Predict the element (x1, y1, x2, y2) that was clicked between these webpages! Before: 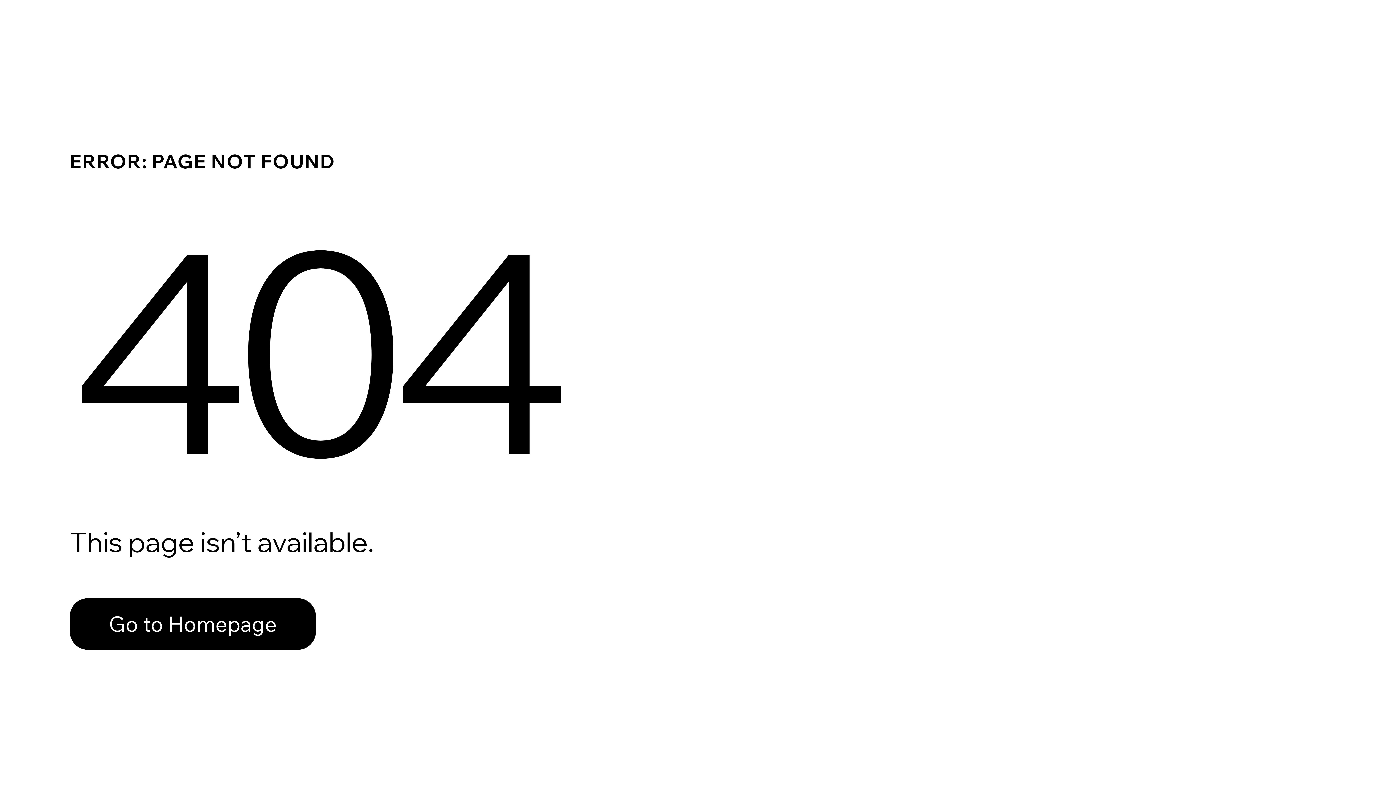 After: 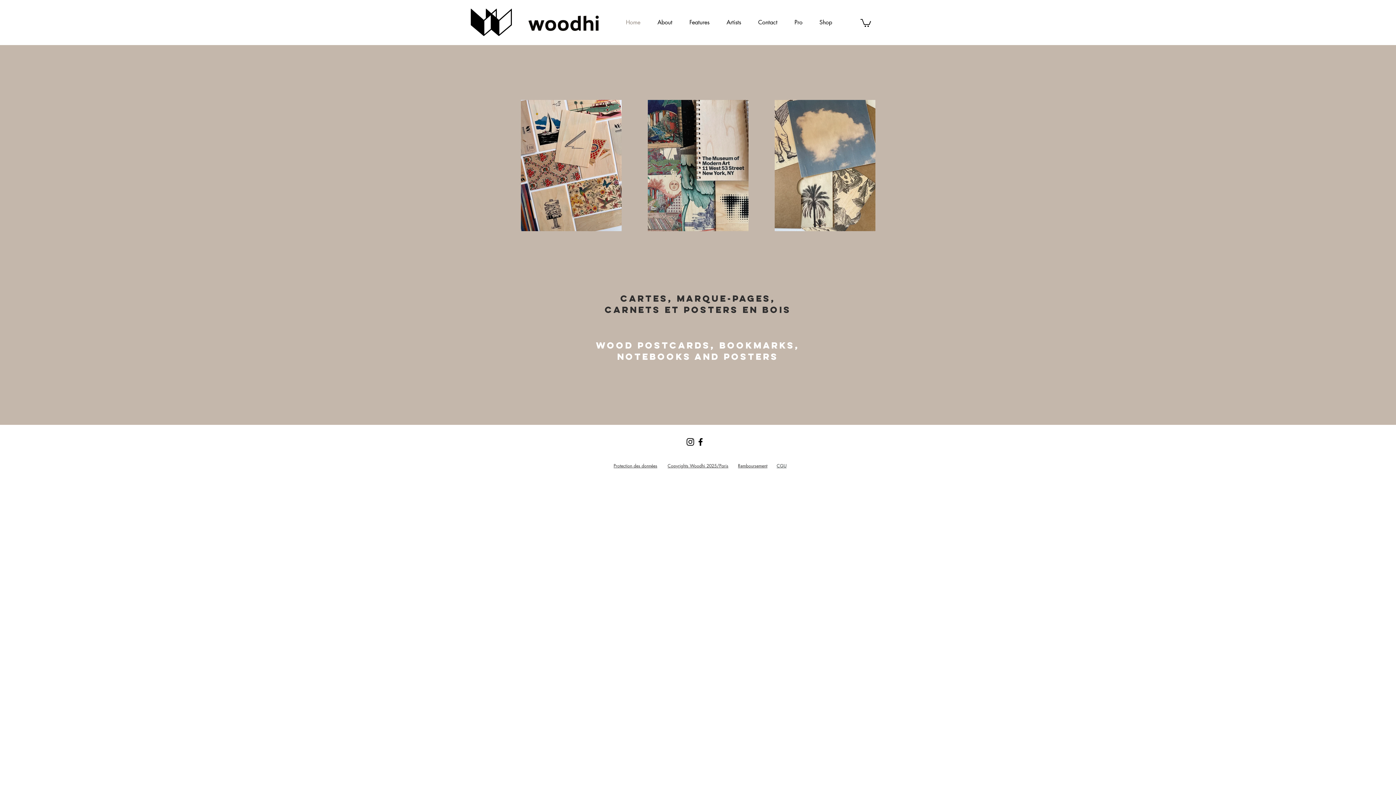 Action: label: Go to Homepage bbox: (69, 582, 768, 659)